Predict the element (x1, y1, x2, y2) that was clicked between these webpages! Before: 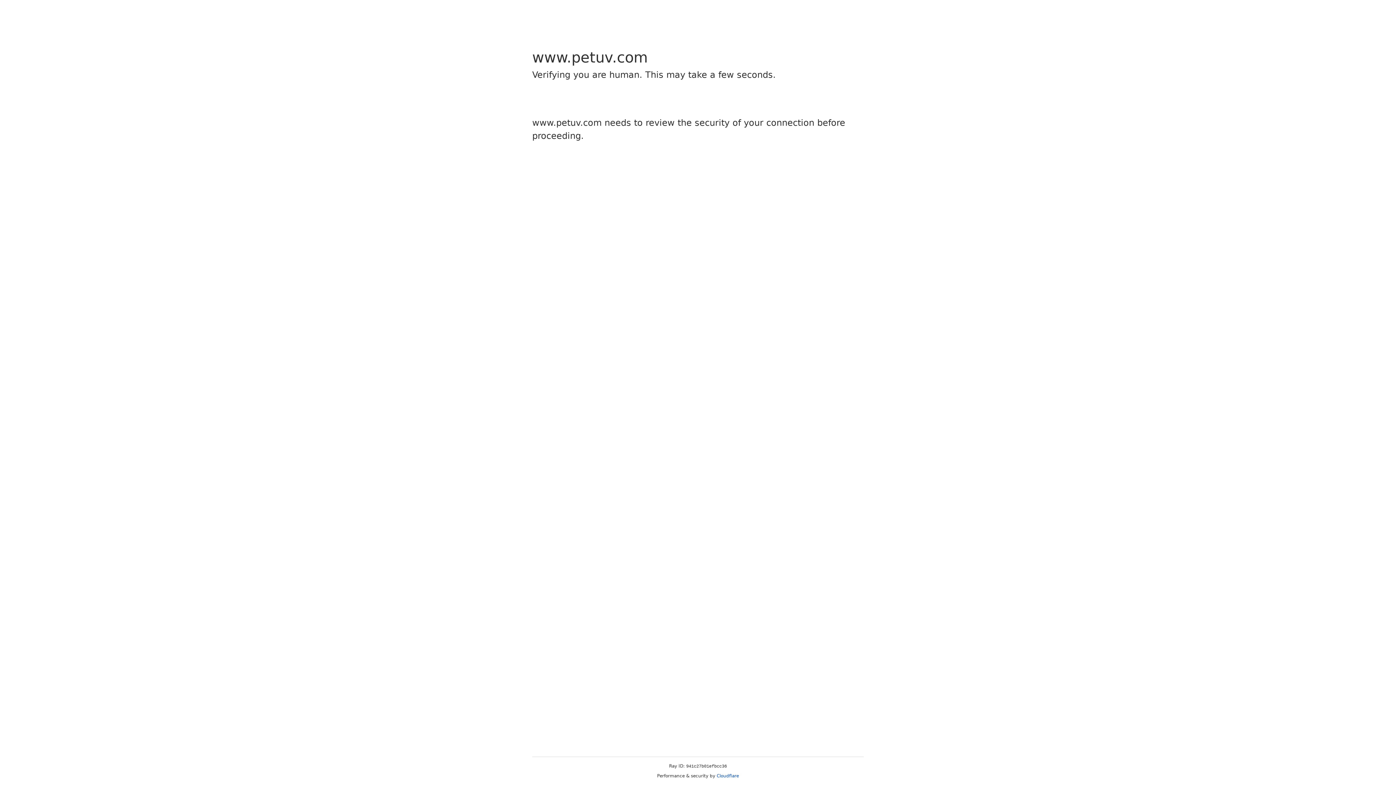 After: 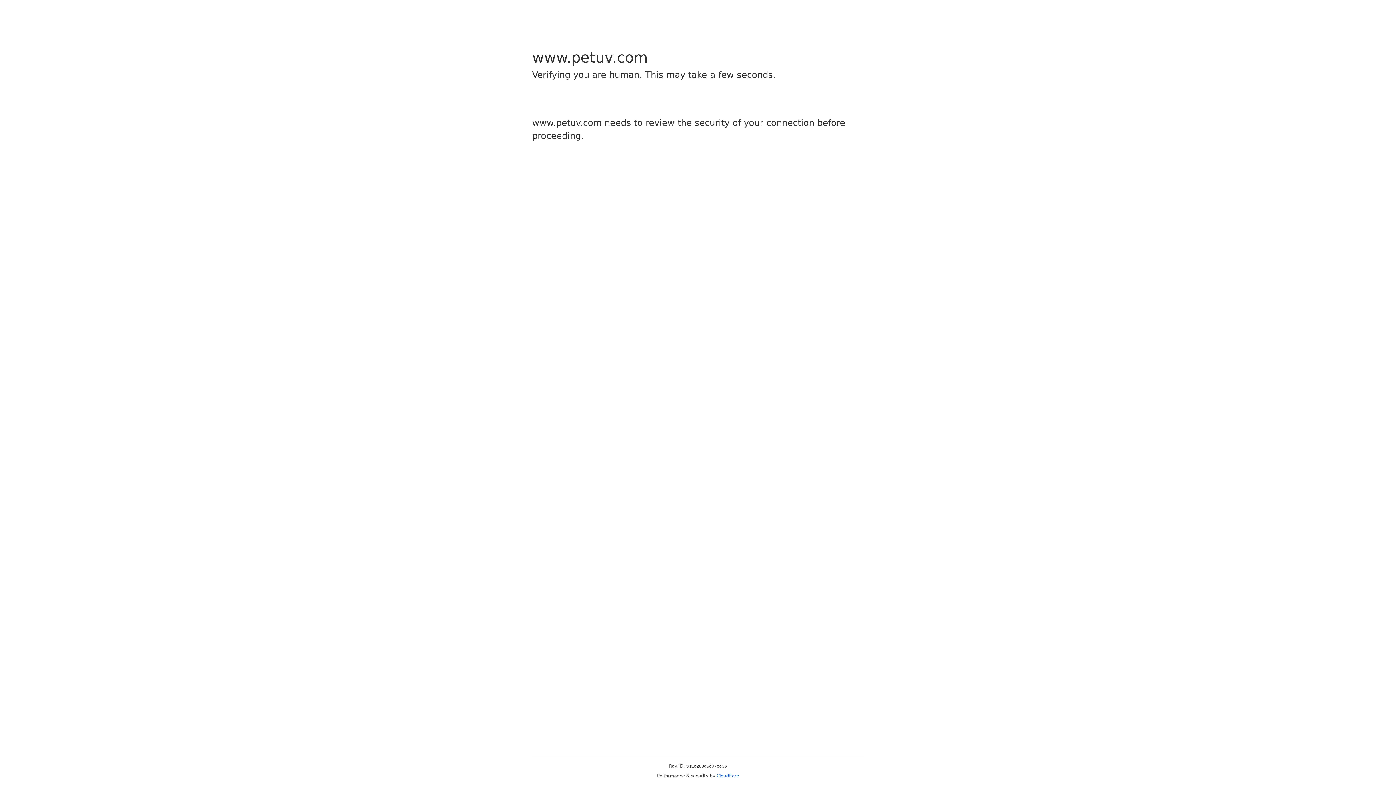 Action: label: Cloudflare bbox: (716, 773, 739, 778)